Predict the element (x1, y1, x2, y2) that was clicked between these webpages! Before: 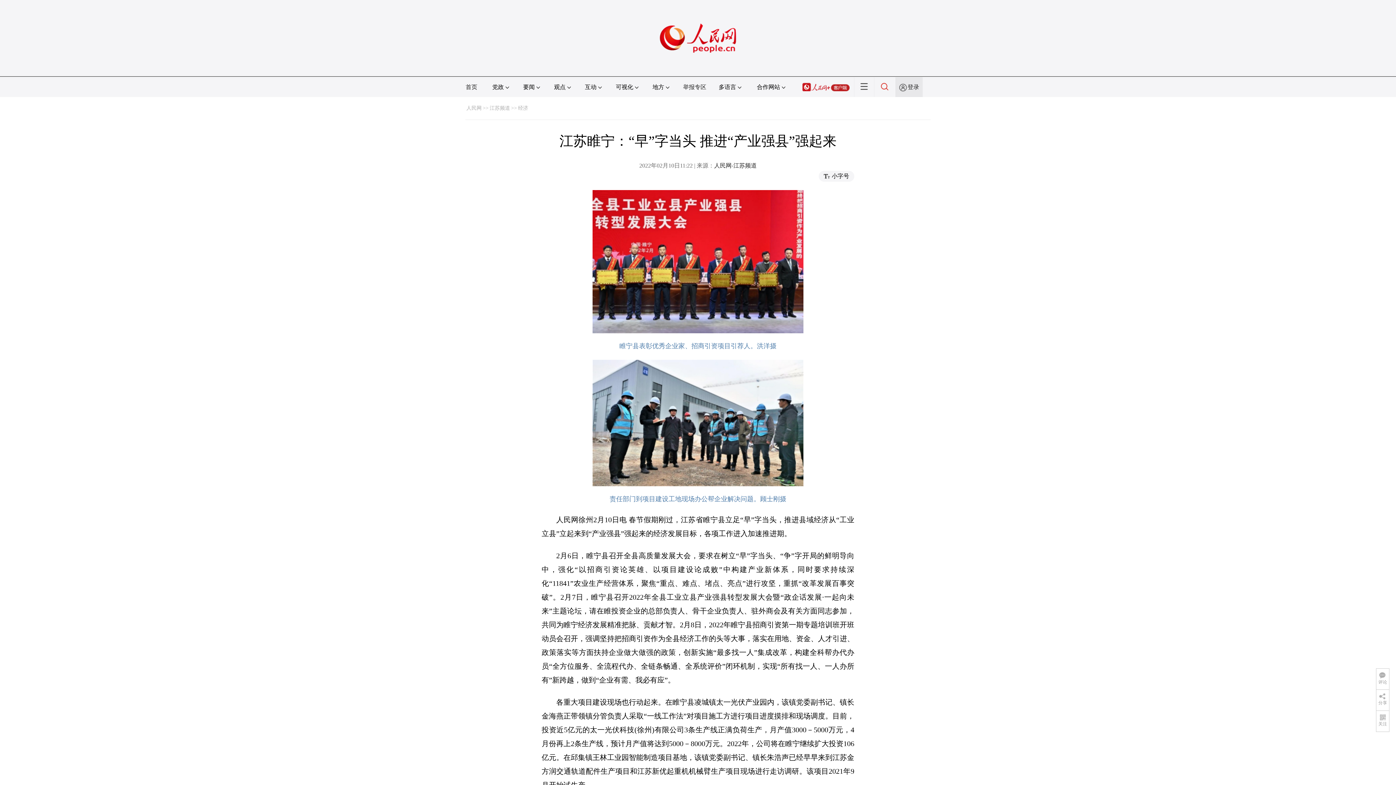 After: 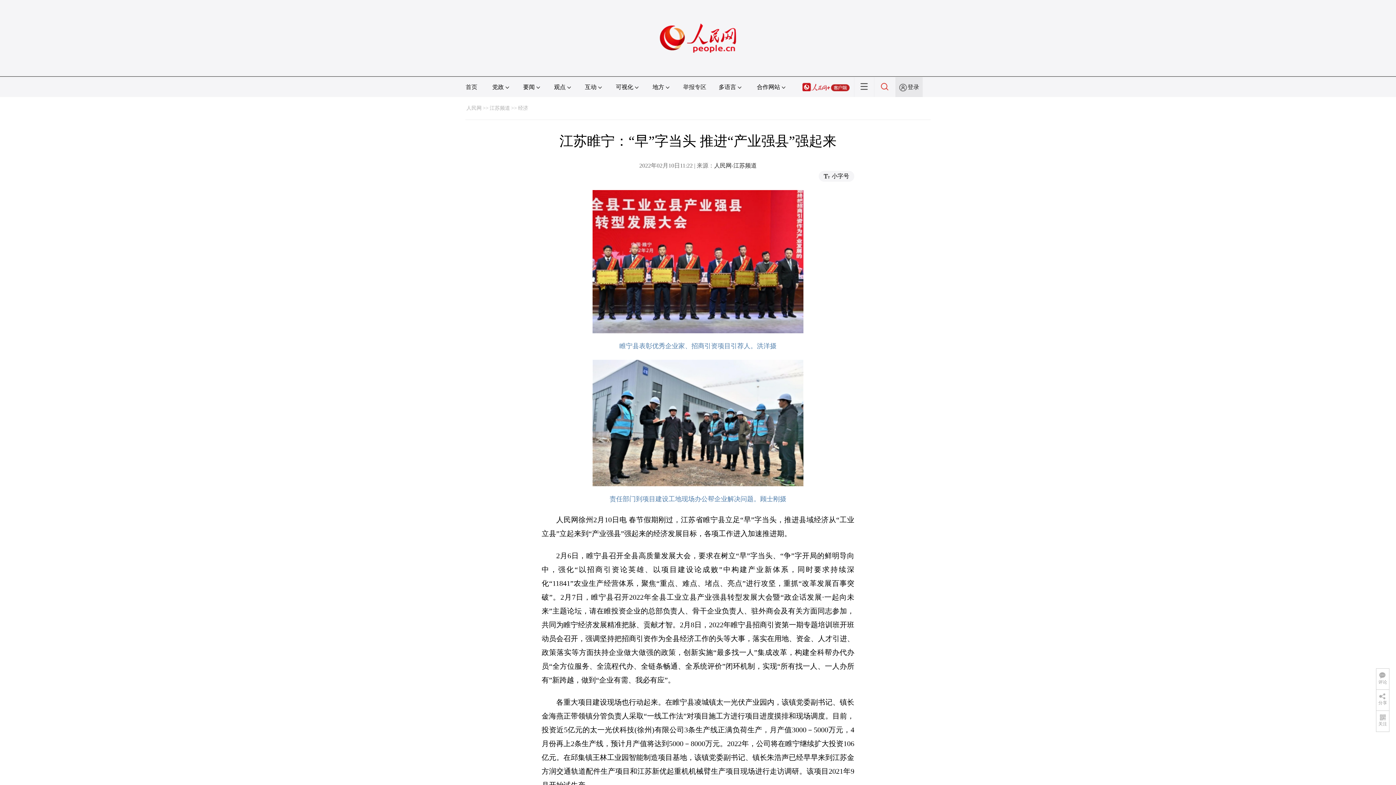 Action: bbox: (881, 84, 889, 90)